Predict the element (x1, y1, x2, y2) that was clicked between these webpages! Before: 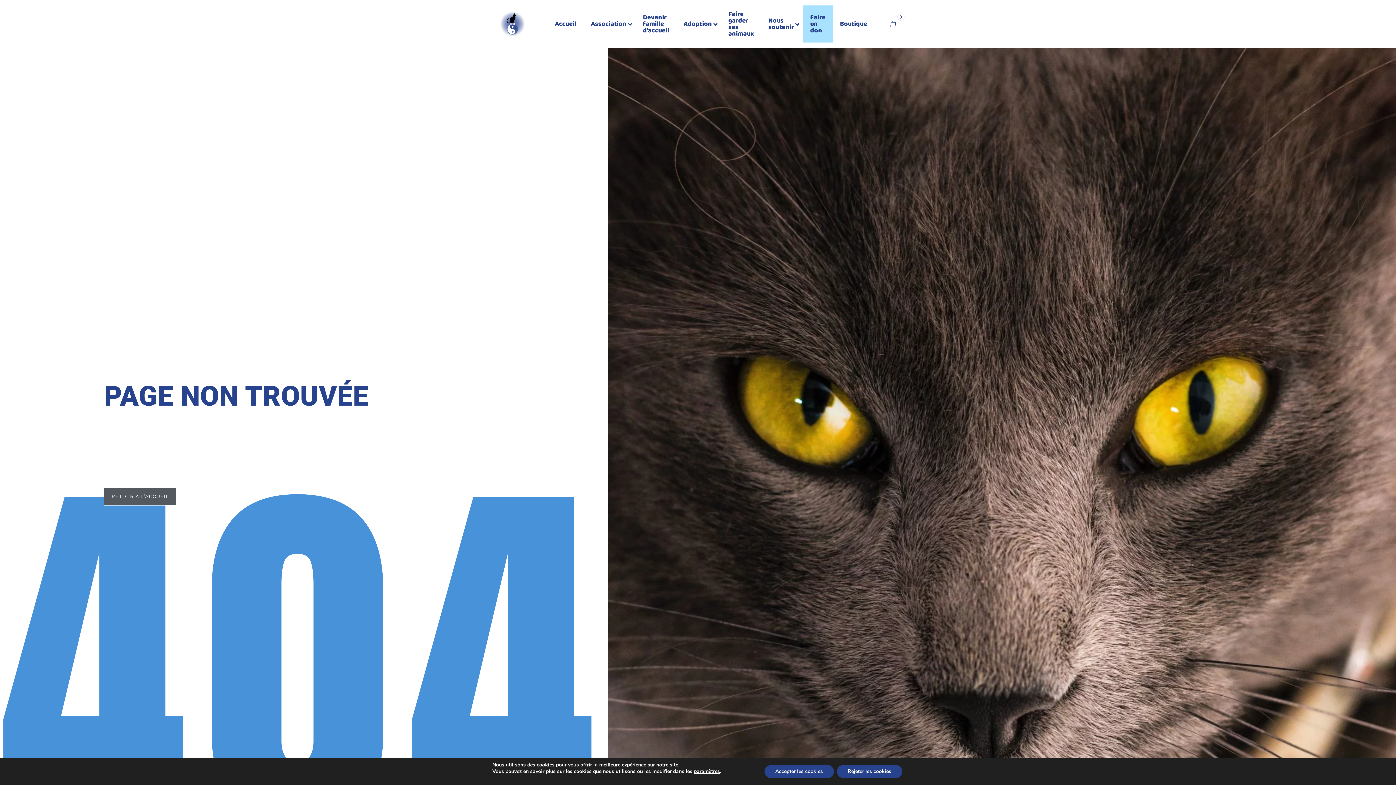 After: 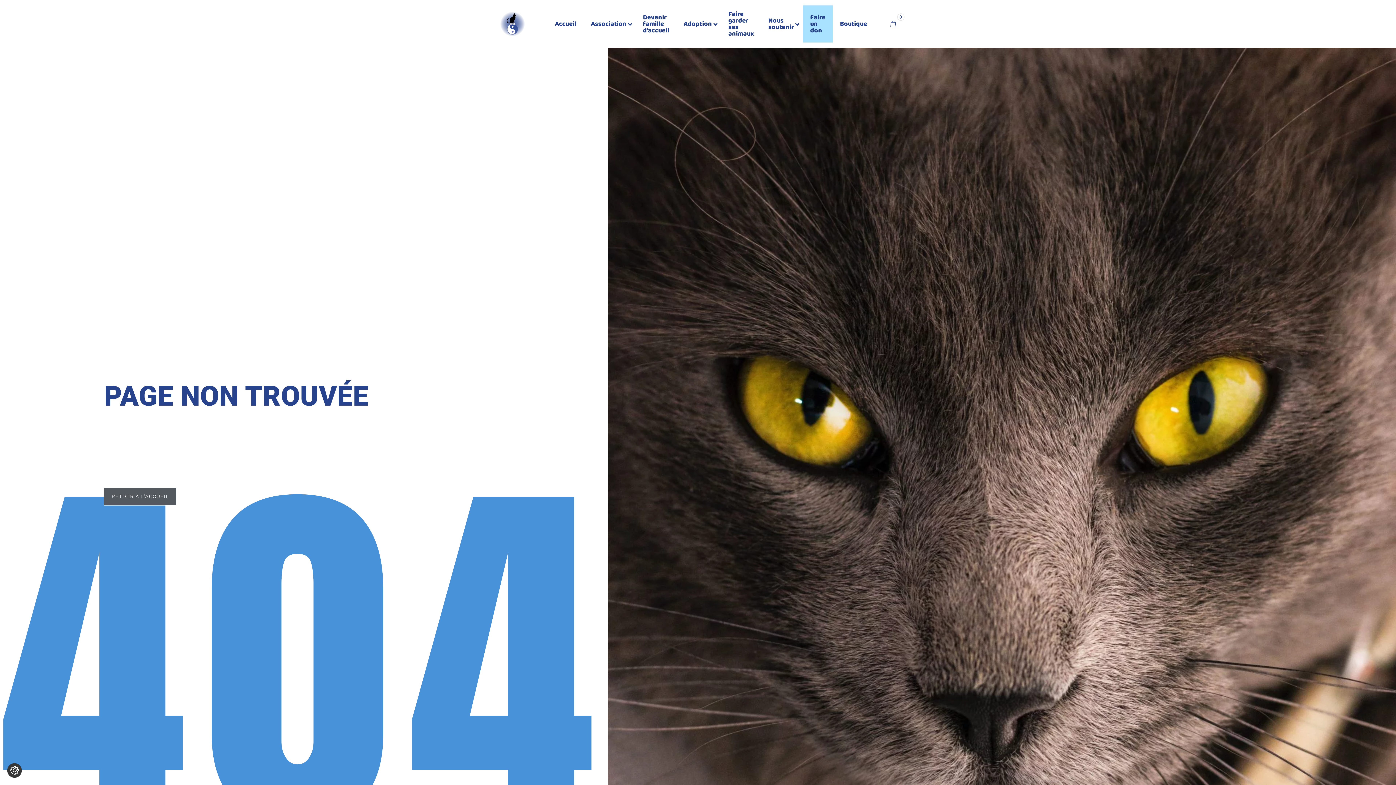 Action: bbox: (764, 765, 834, 778) label: Accepter les cookies